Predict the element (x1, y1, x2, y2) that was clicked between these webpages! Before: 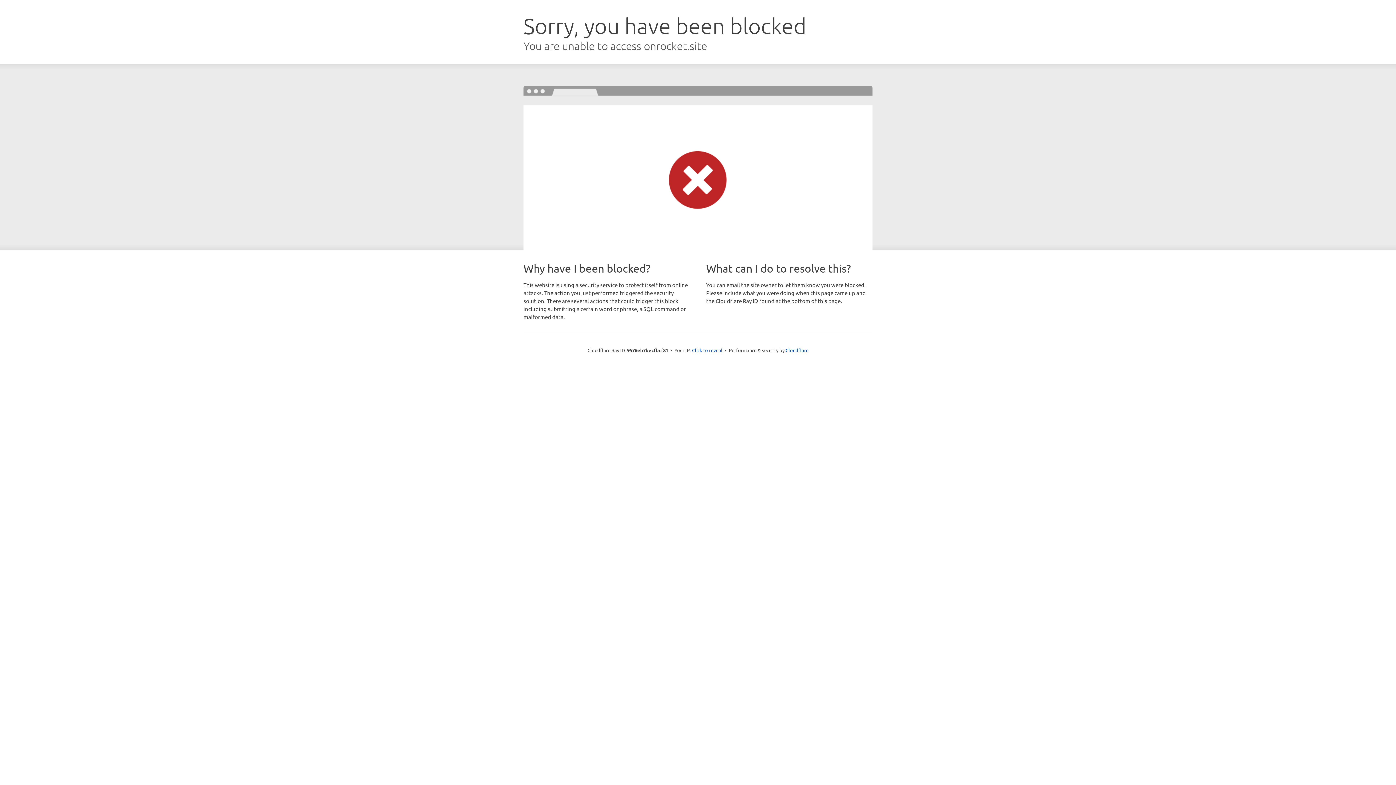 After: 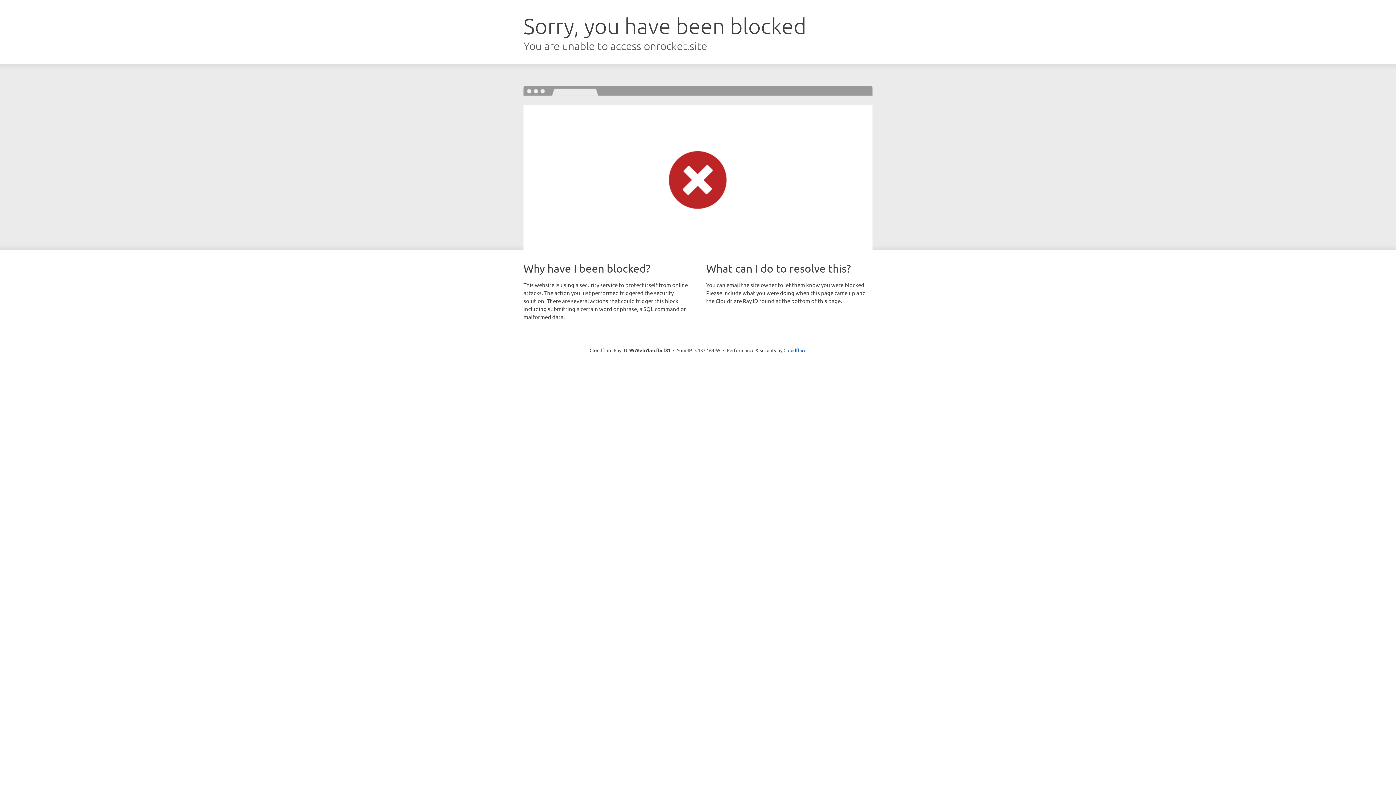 Action: bbox: (692, 346, 722, 353) label: Click to reveal